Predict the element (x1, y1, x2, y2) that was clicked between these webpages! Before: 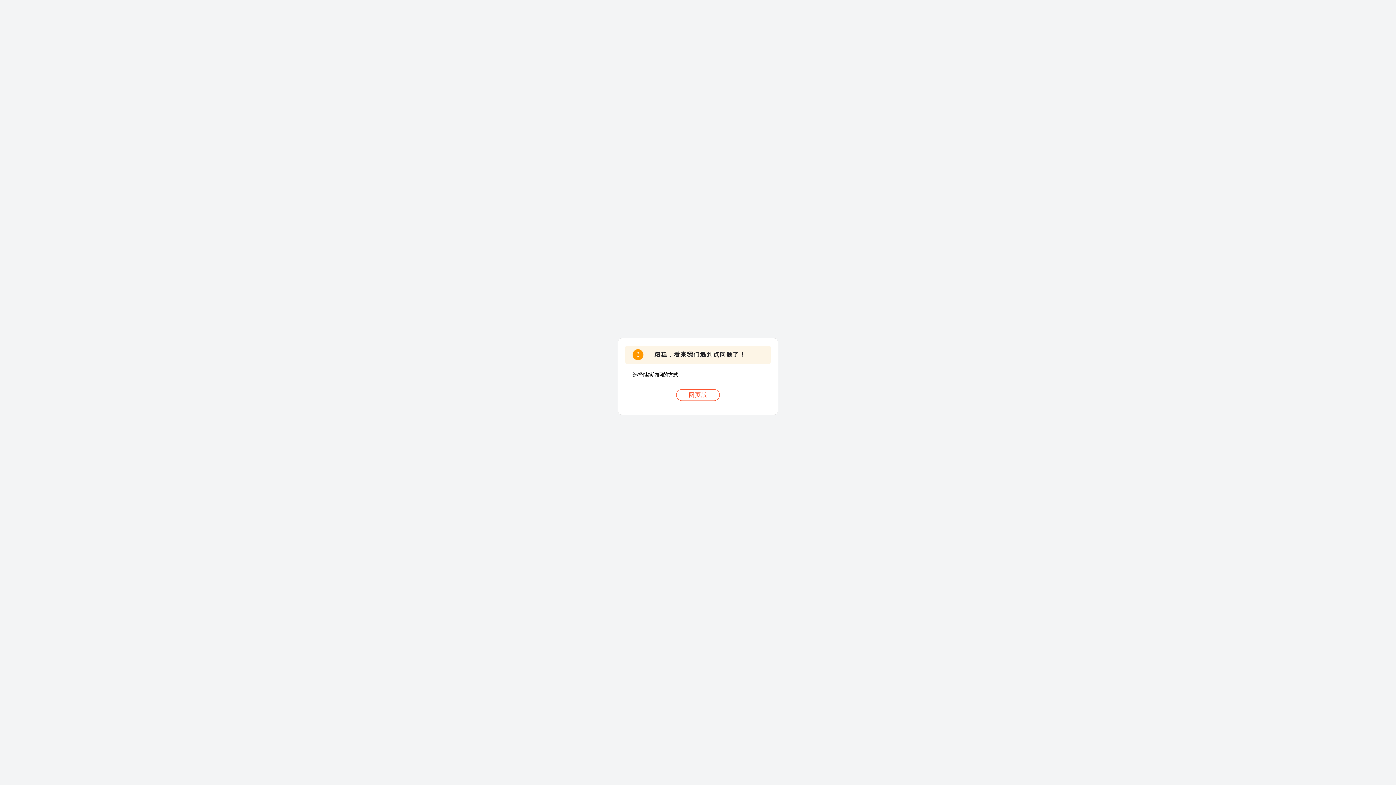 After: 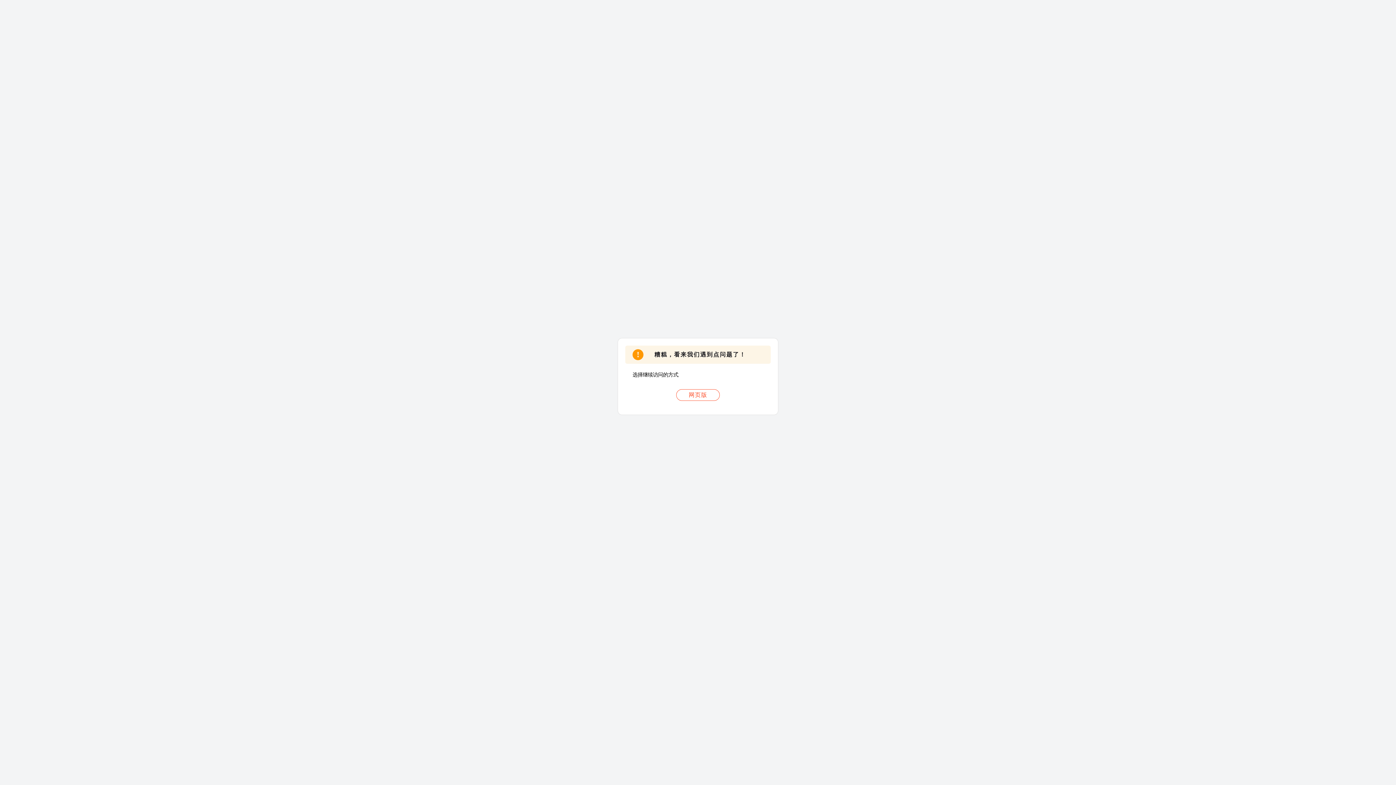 Action: label: 网页版 bbox: (676, 389, 720, 401)